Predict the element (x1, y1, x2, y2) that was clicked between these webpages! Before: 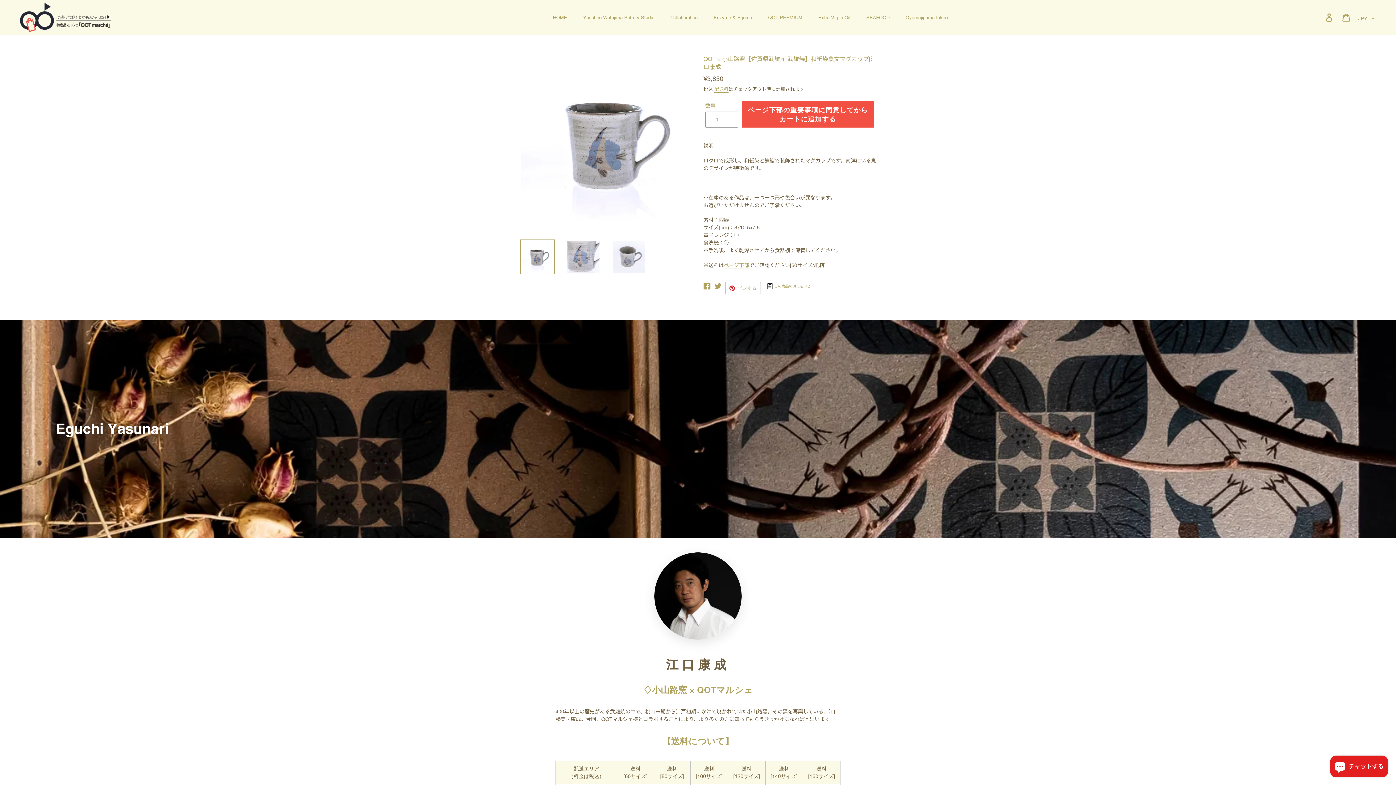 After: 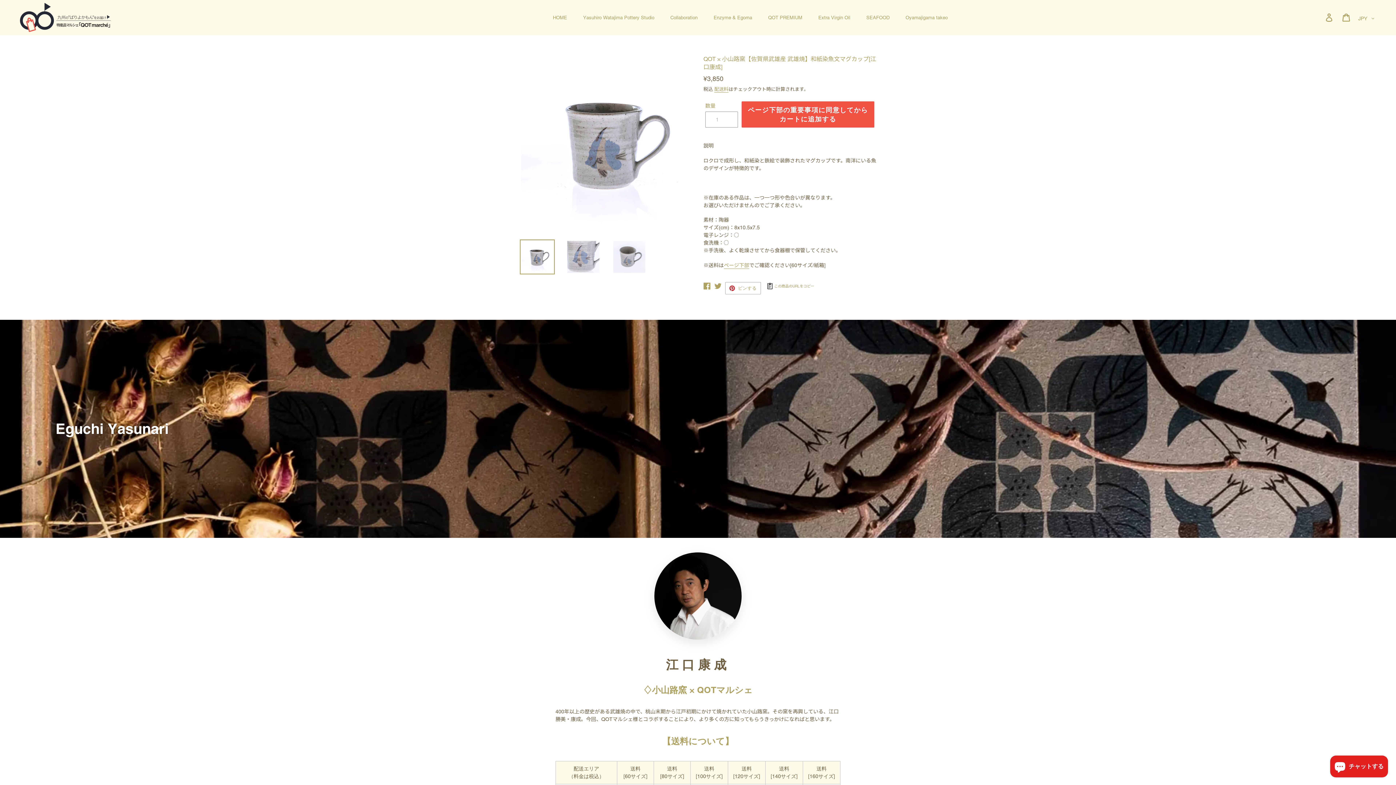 Action: label:  ピンする
PINTERESTでピンする bbox: (725, 282, 761, 294)